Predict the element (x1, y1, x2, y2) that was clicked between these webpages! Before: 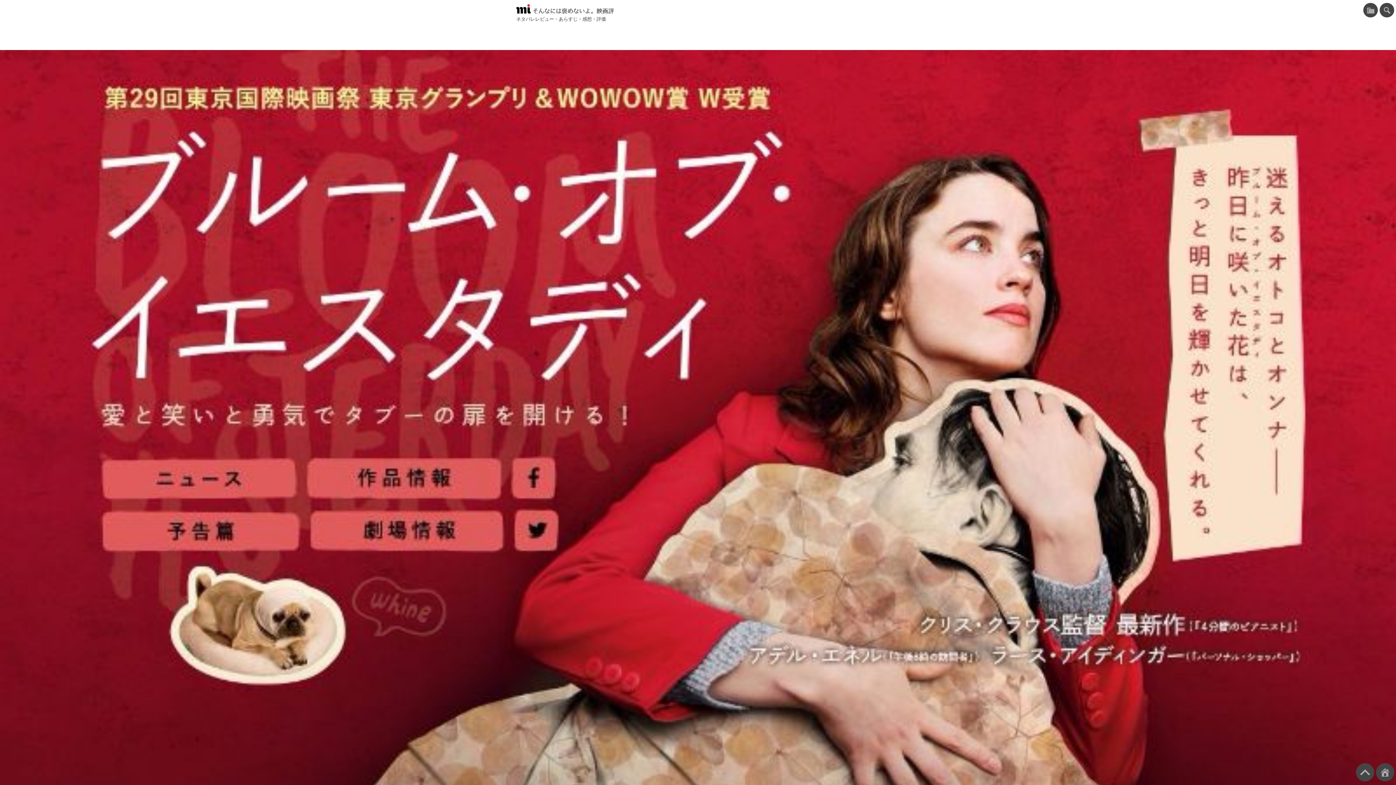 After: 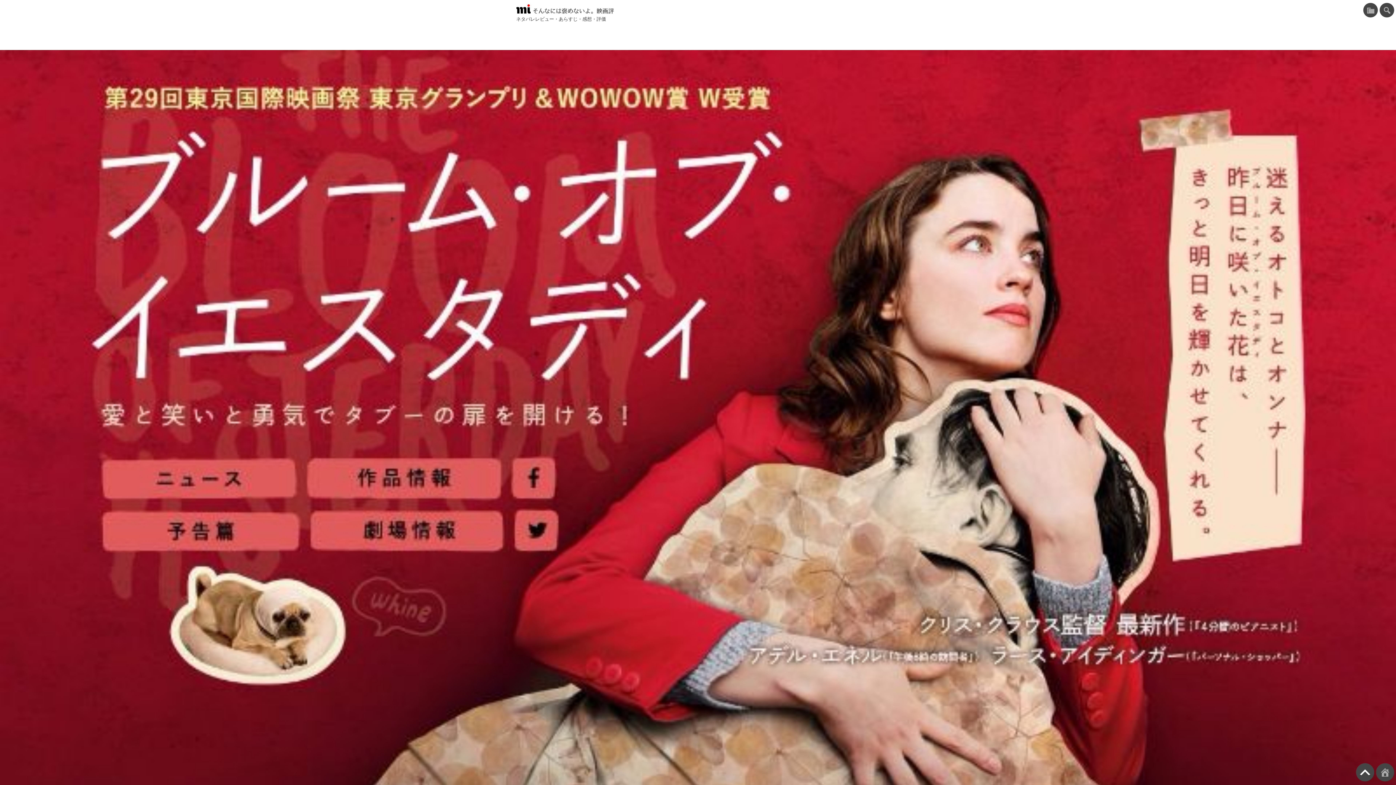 Action: bbox: (1356, 763, 1374, 781)